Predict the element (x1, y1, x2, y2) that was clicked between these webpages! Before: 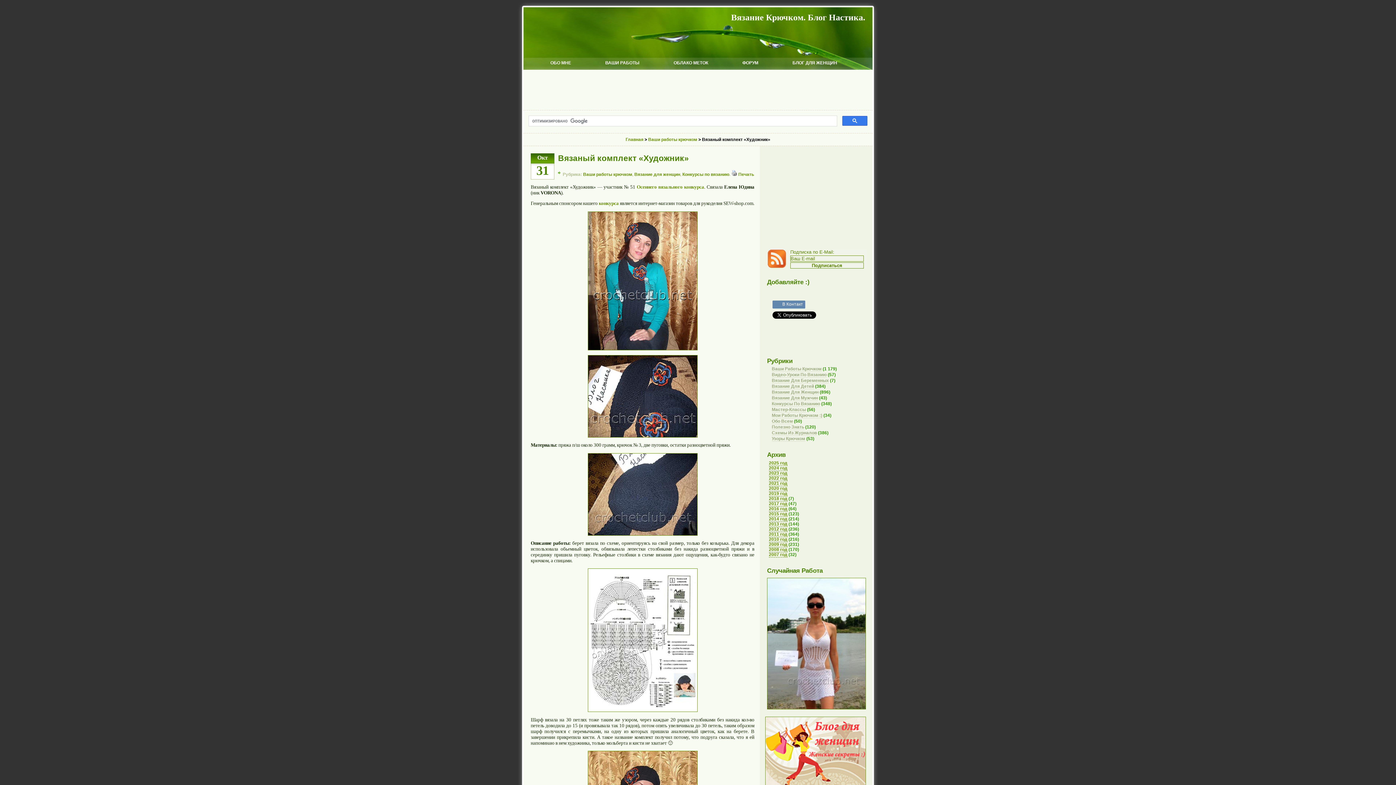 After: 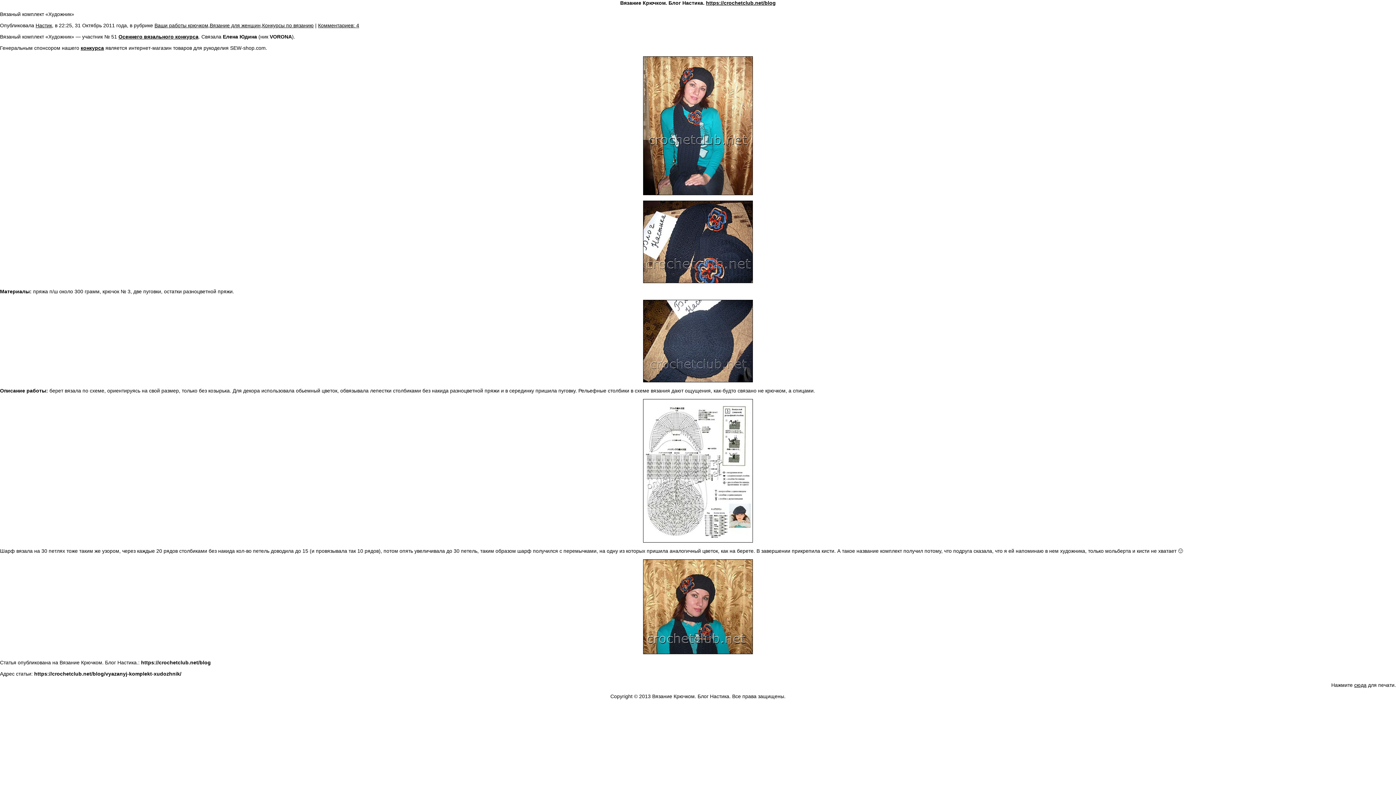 Action: bbox: (731, 172, 754, 177) label:  Печать